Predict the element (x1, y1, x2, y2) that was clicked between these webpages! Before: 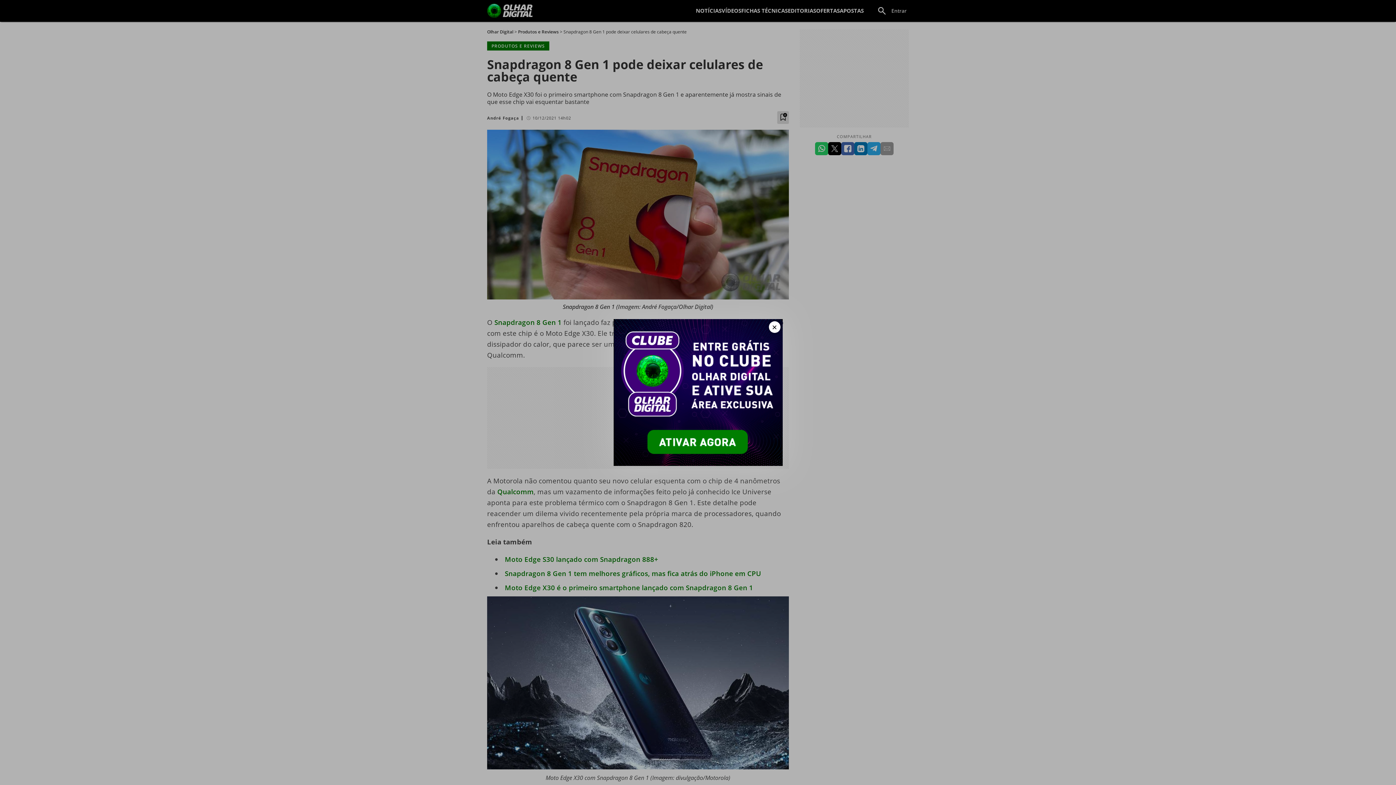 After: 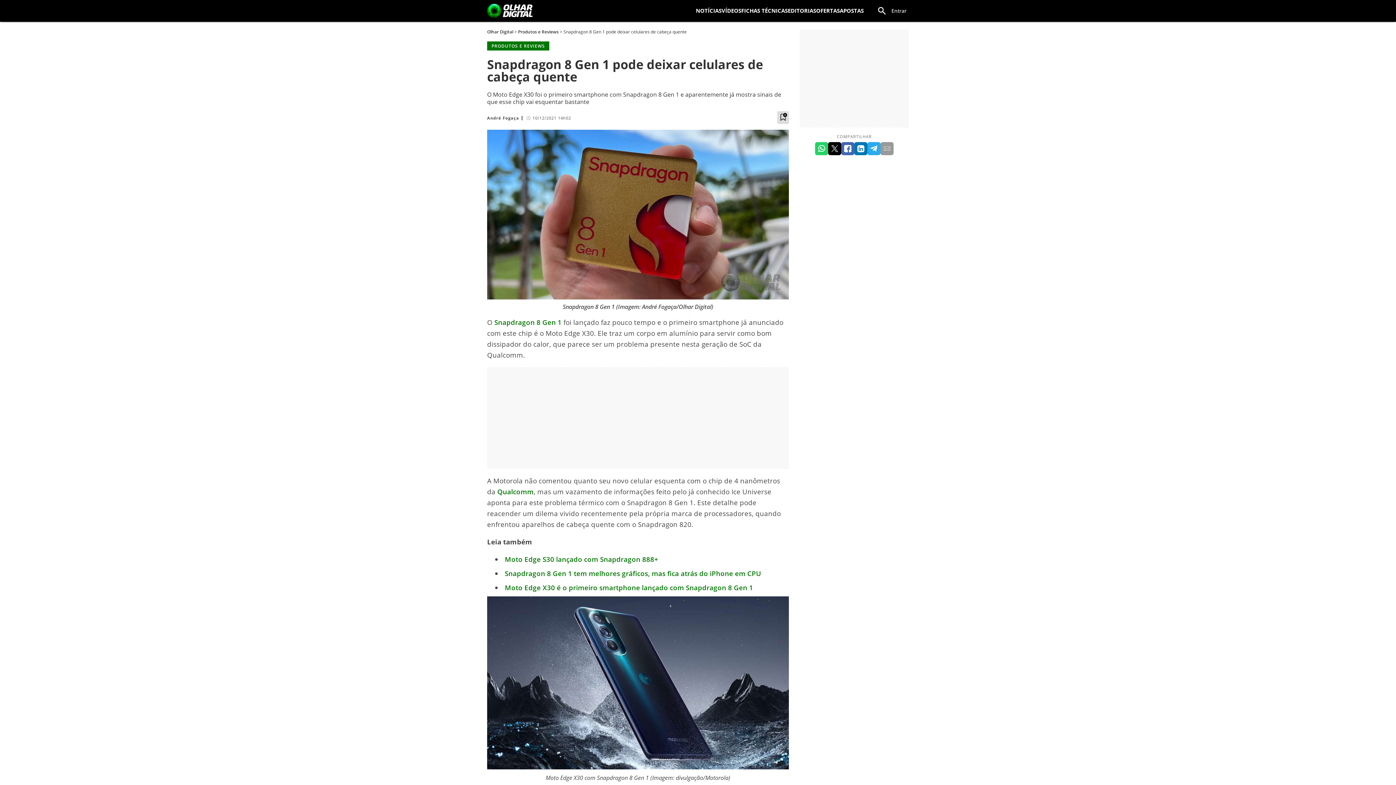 Action: label: Fechar bbox: (768, 321, 780, 333)